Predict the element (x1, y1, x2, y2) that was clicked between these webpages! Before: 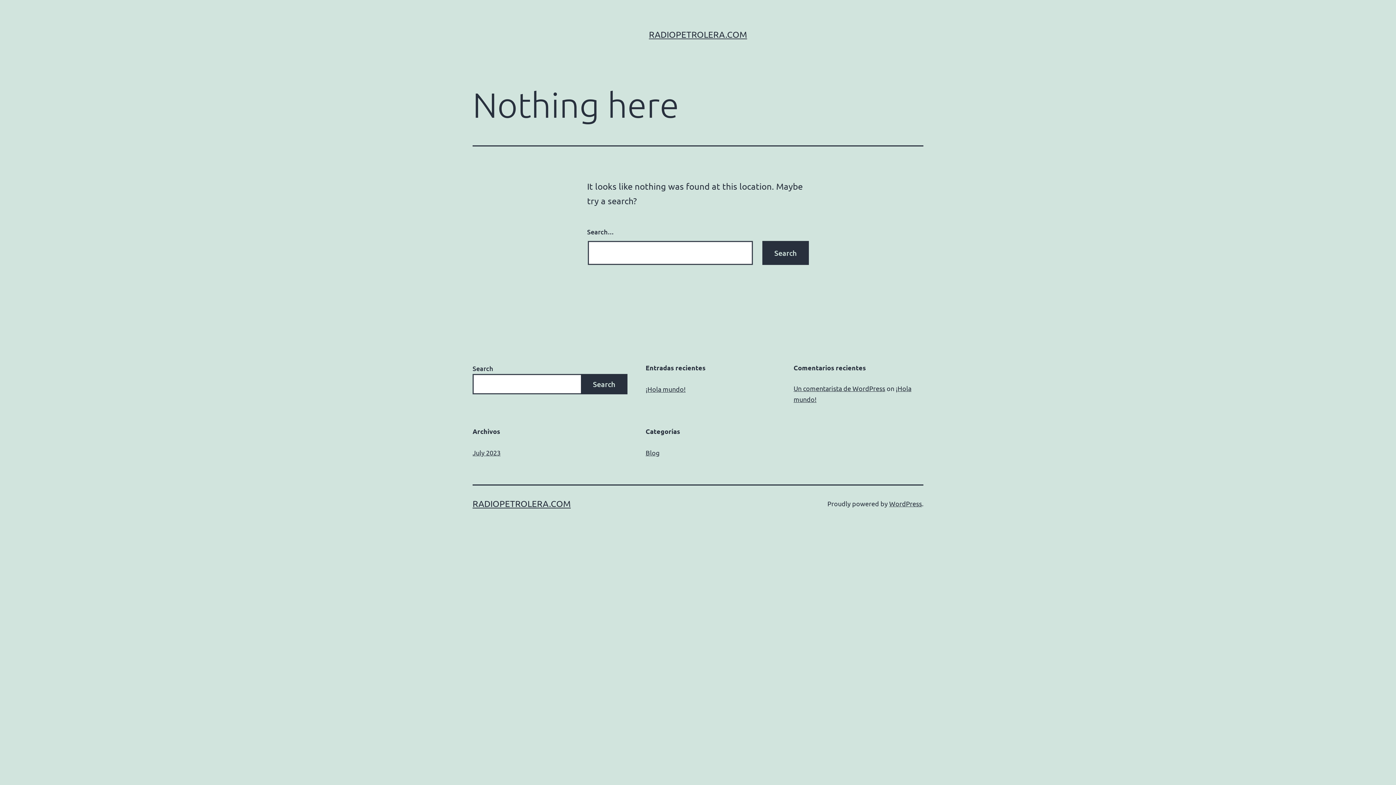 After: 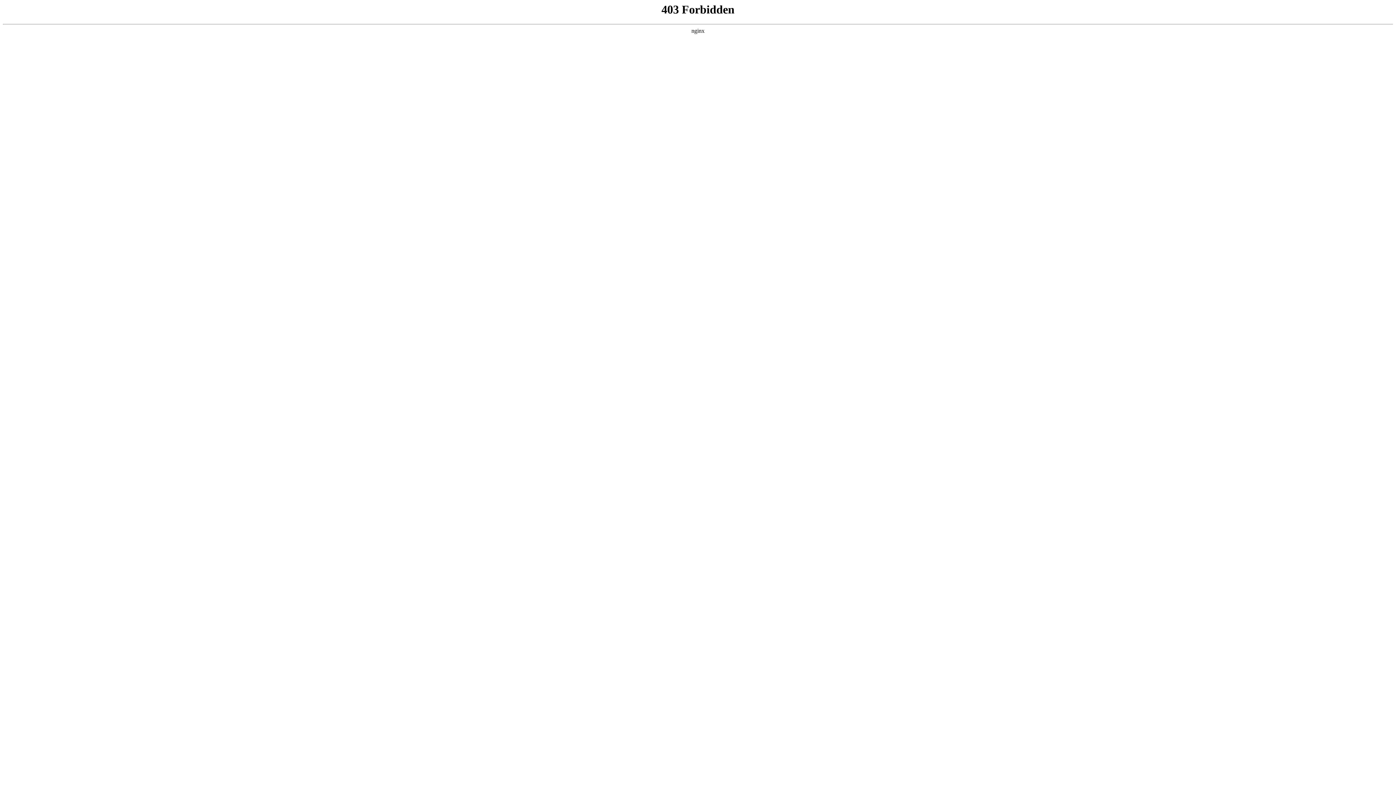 Action: label: WordPress bbox: (889, 500, 922, 507)